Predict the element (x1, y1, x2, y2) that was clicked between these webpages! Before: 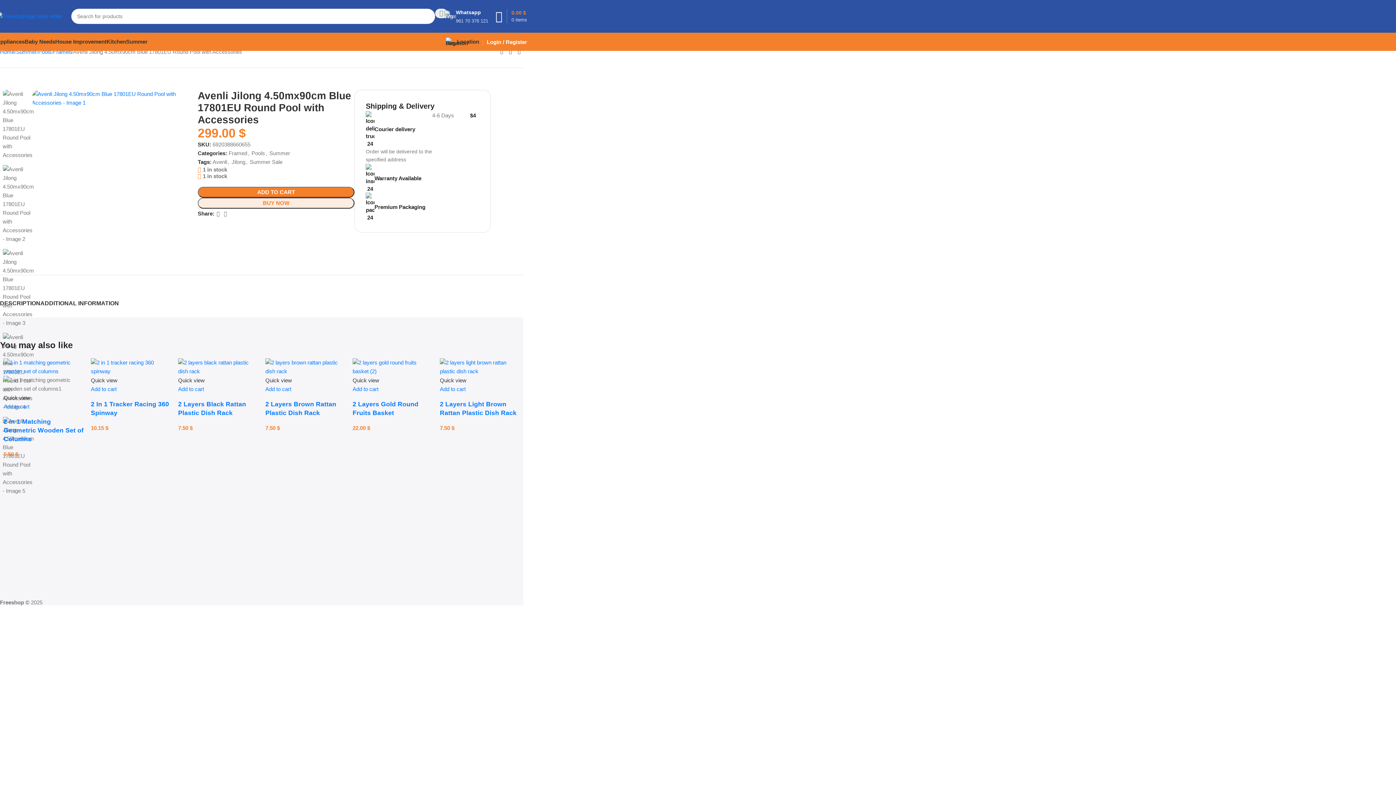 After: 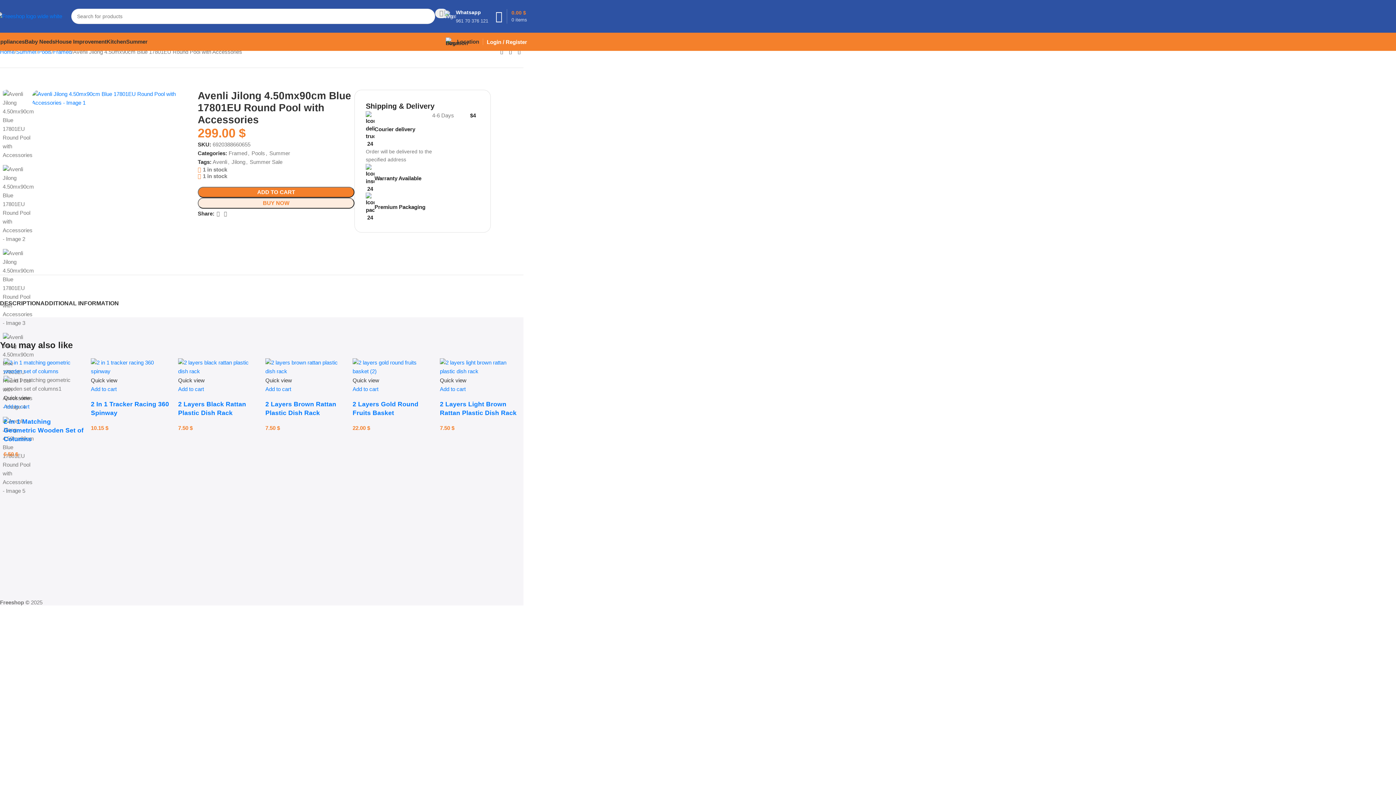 Action: label: WhatsApp social link bbox: (221, 208, 229, 218)